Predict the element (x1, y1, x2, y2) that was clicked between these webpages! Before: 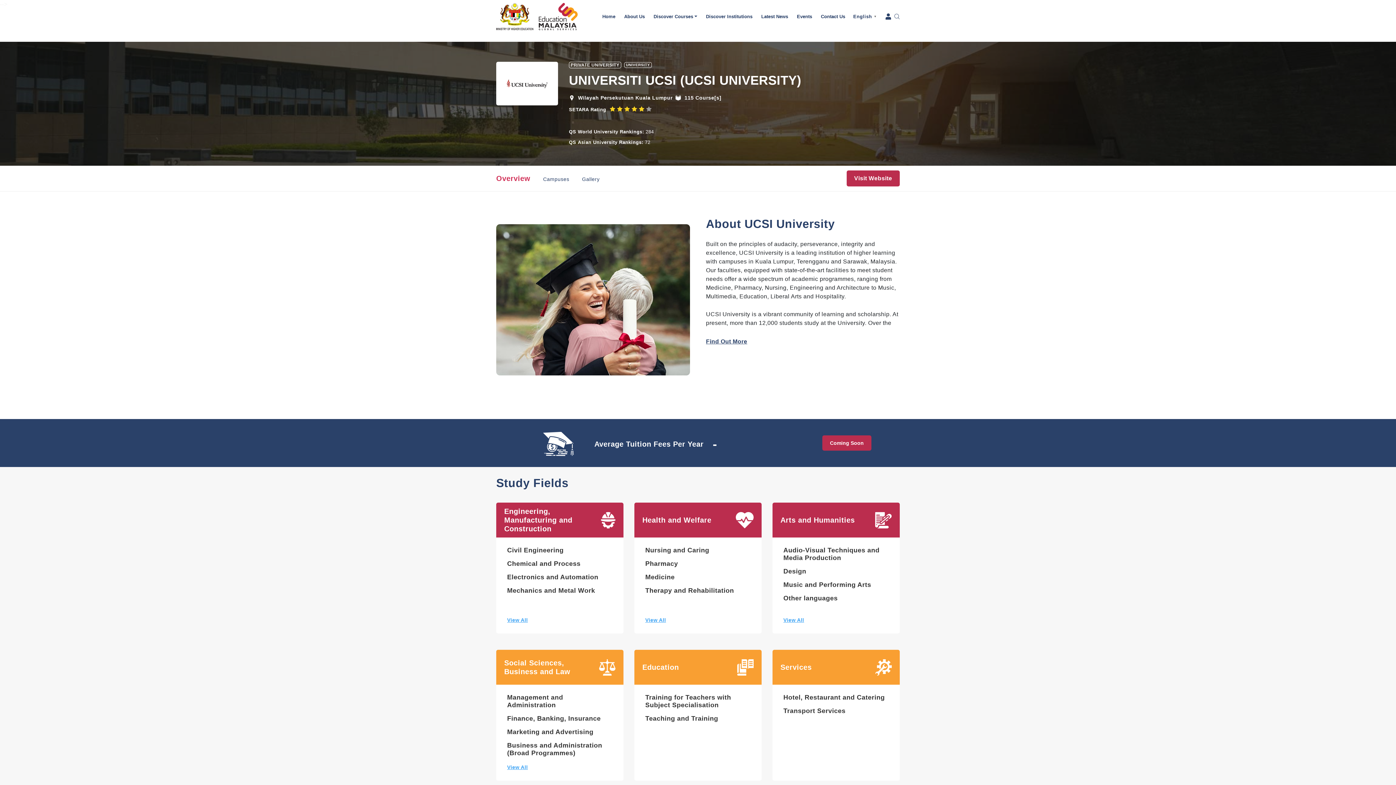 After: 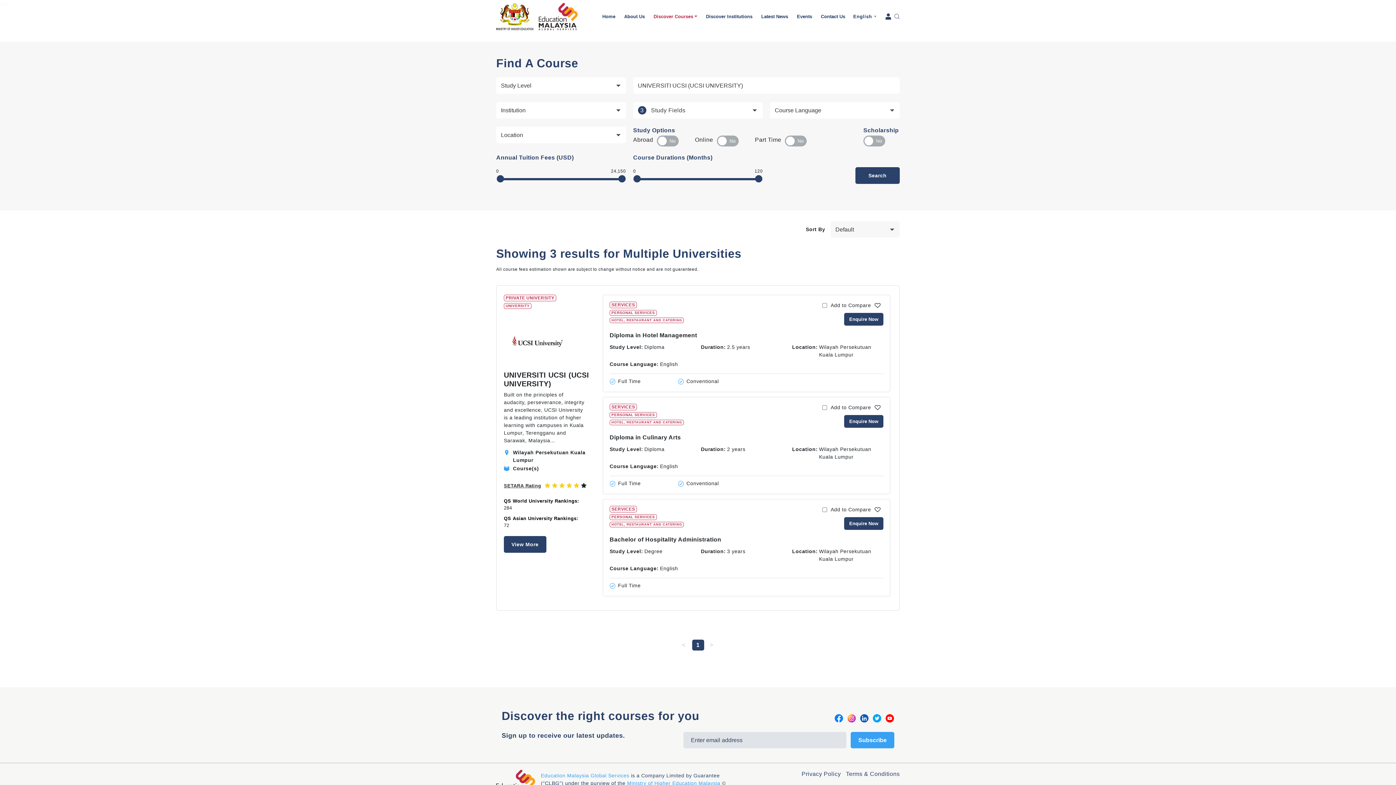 Action: bbox: (783, 694, 885, 701) label: Hotel, Restaurant and Catering